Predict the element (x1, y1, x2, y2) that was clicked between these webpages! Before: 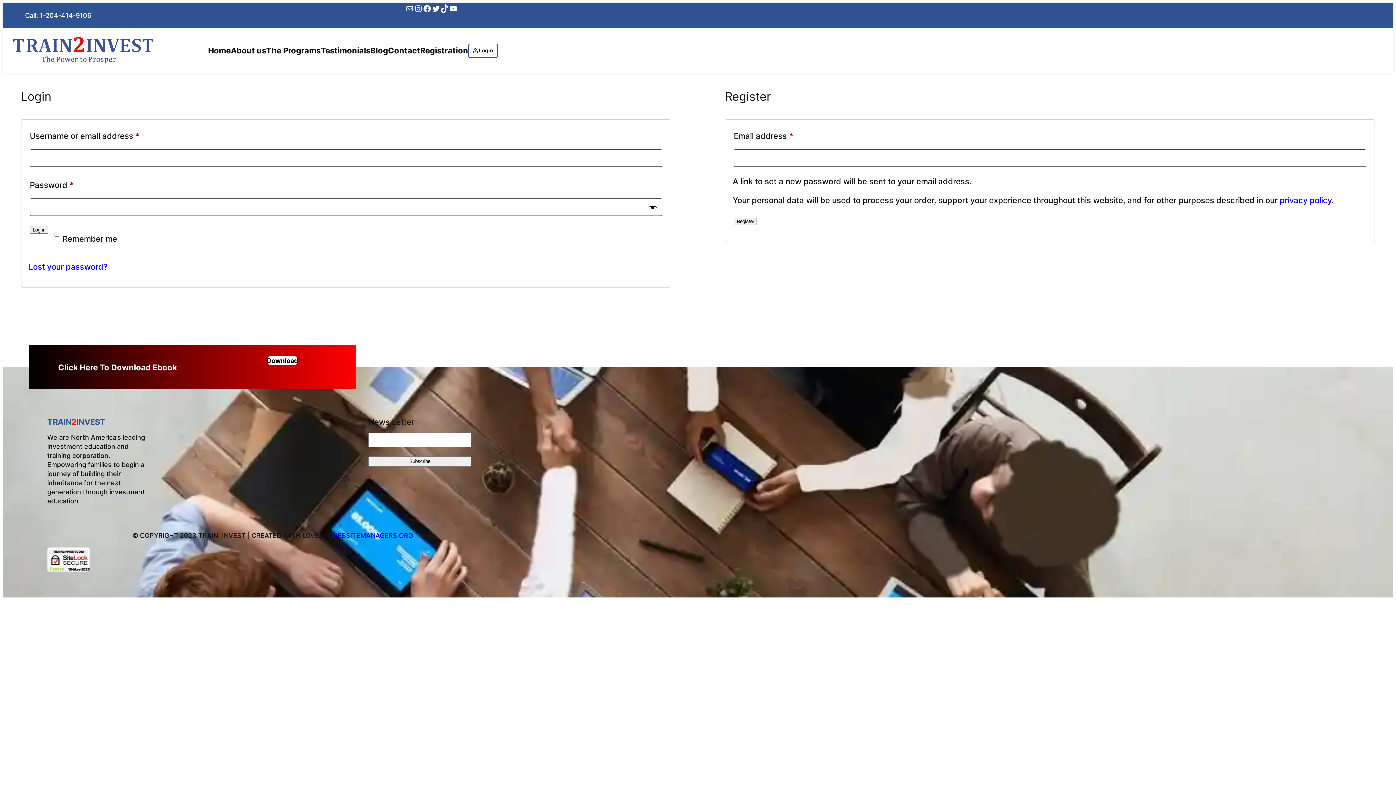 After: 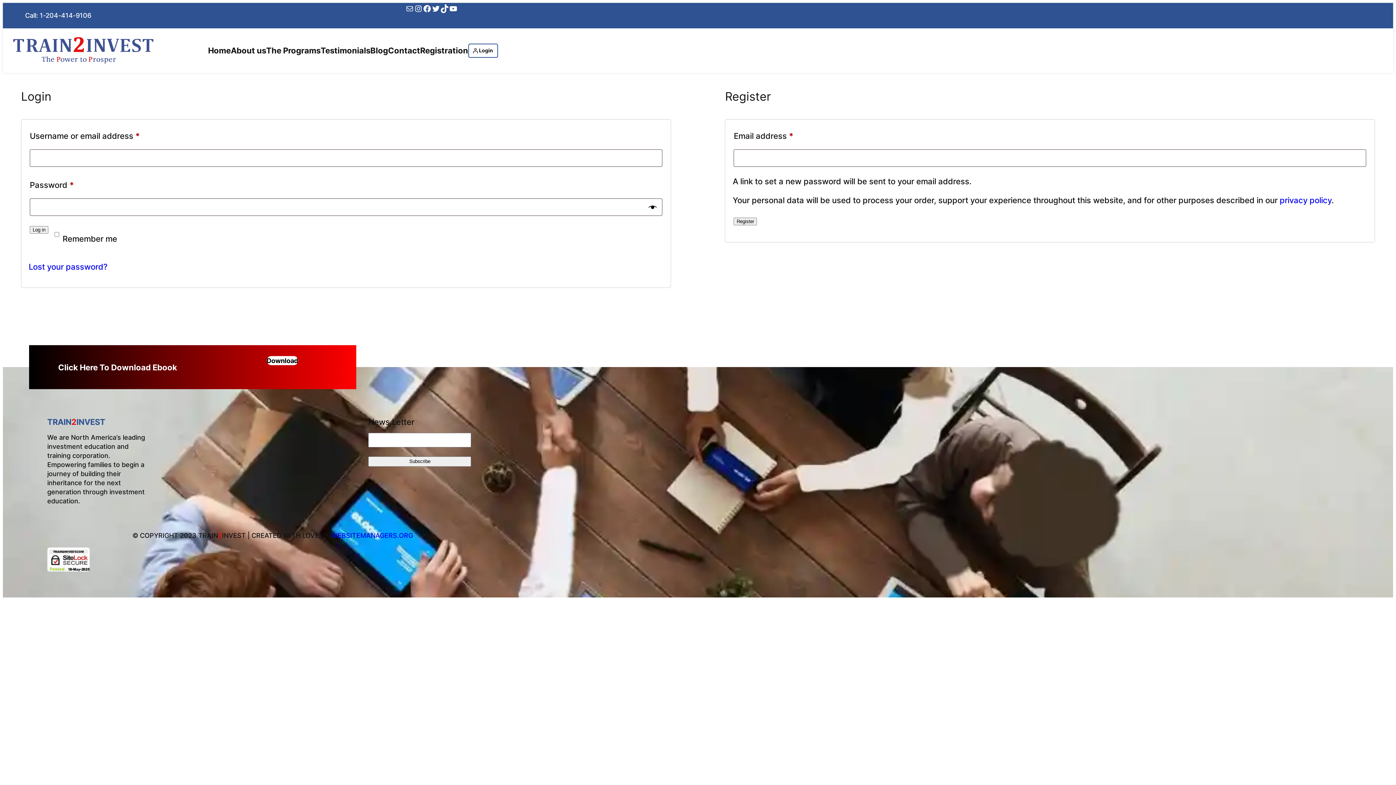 Action: label: Download bbox: (266, 356, 298, 365)